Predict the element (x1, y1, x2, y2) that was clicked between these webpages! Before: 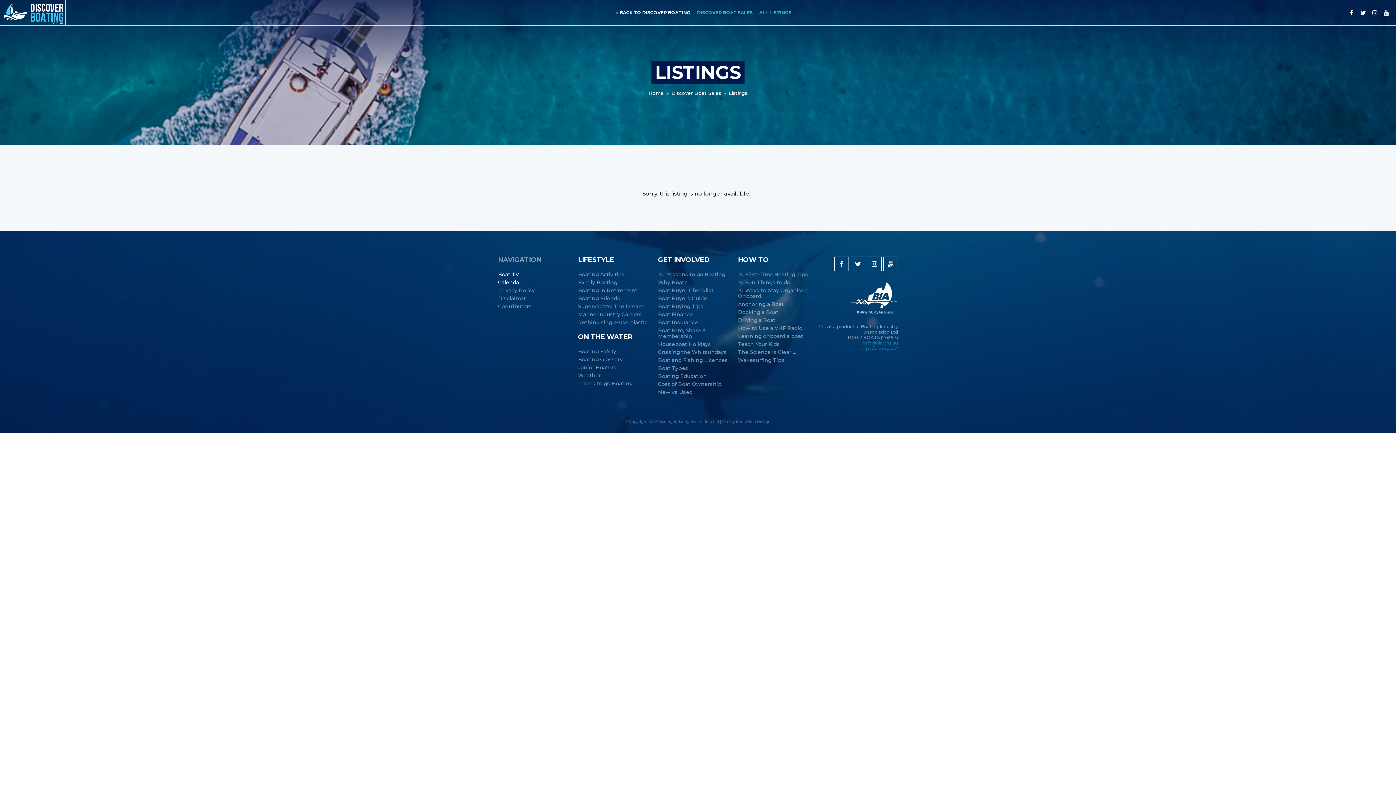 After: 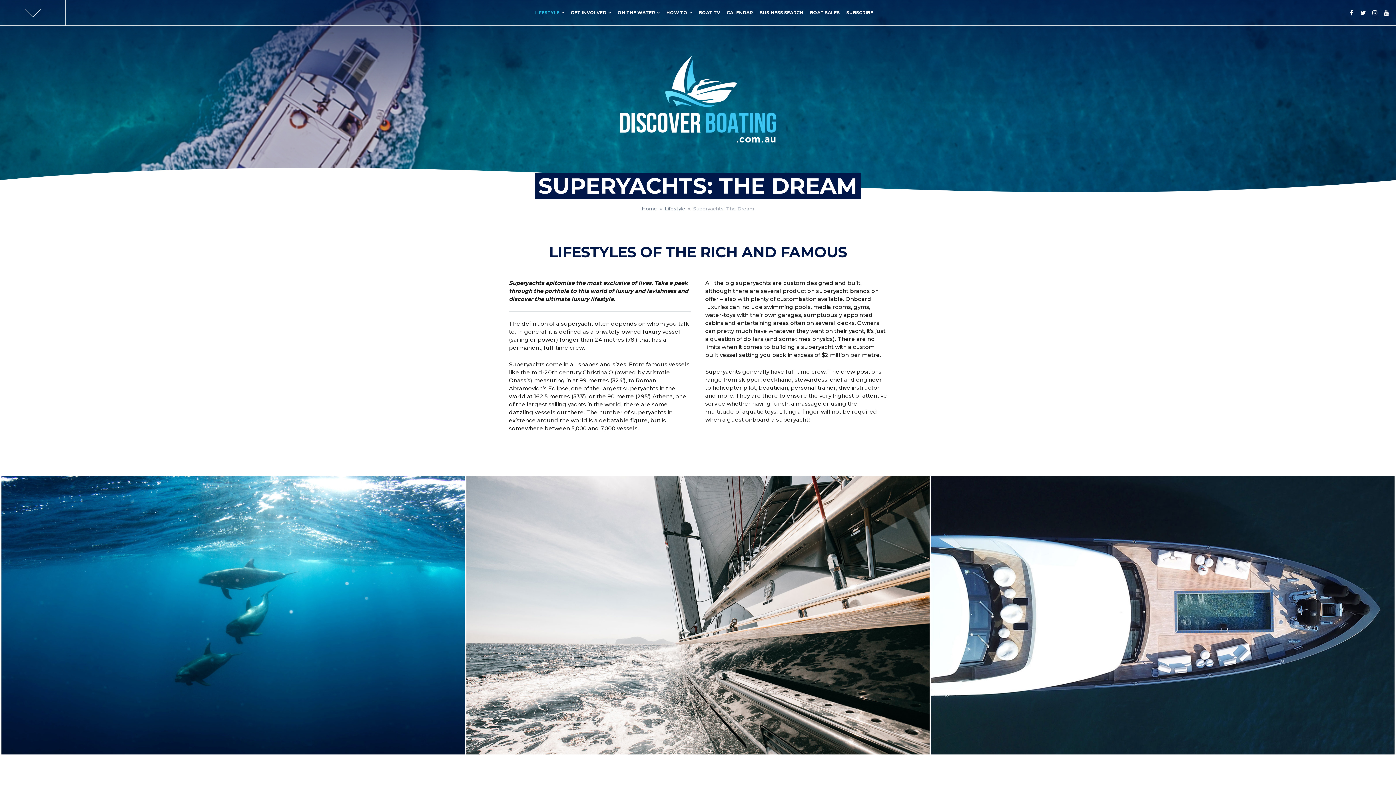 Action: bbox: (578, 303, 643, 309) label: Superyachts: The Dream